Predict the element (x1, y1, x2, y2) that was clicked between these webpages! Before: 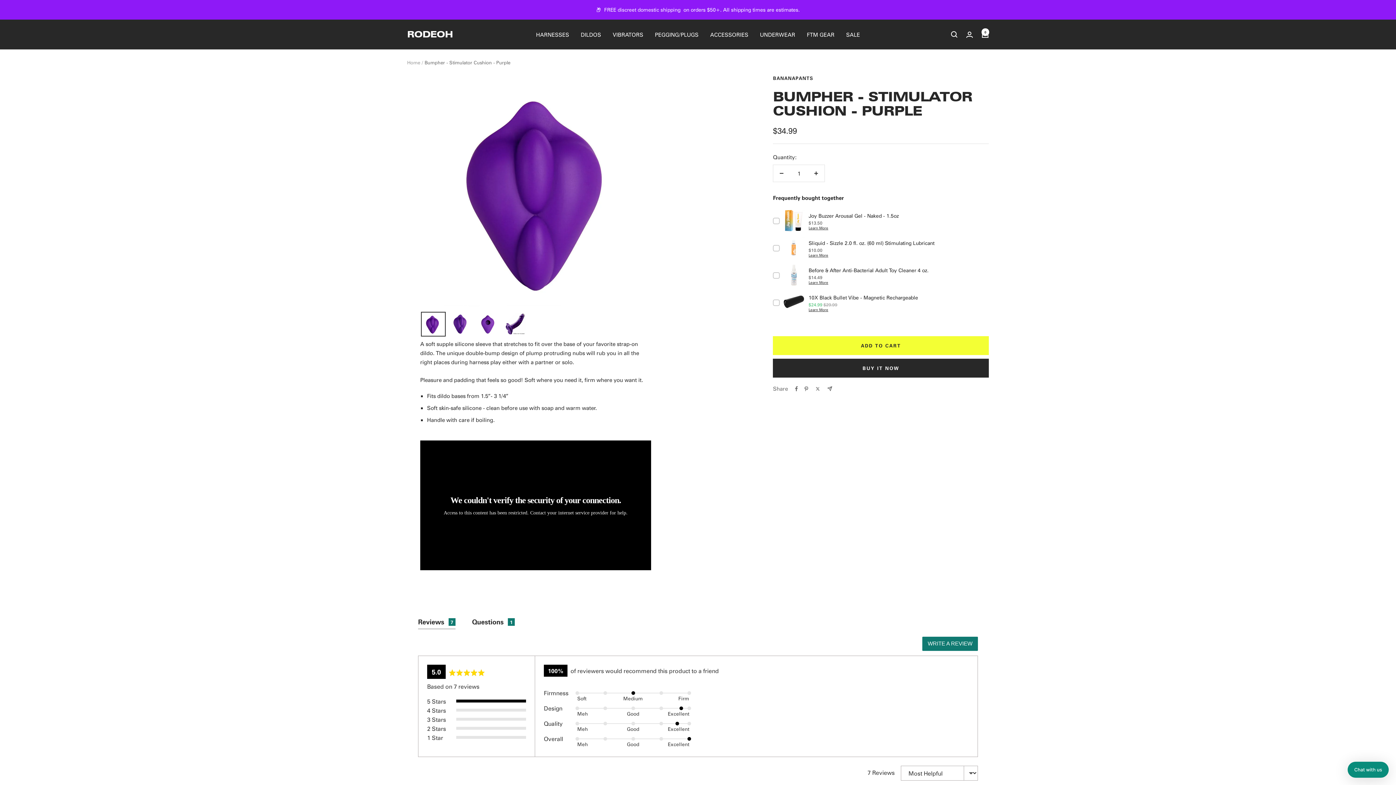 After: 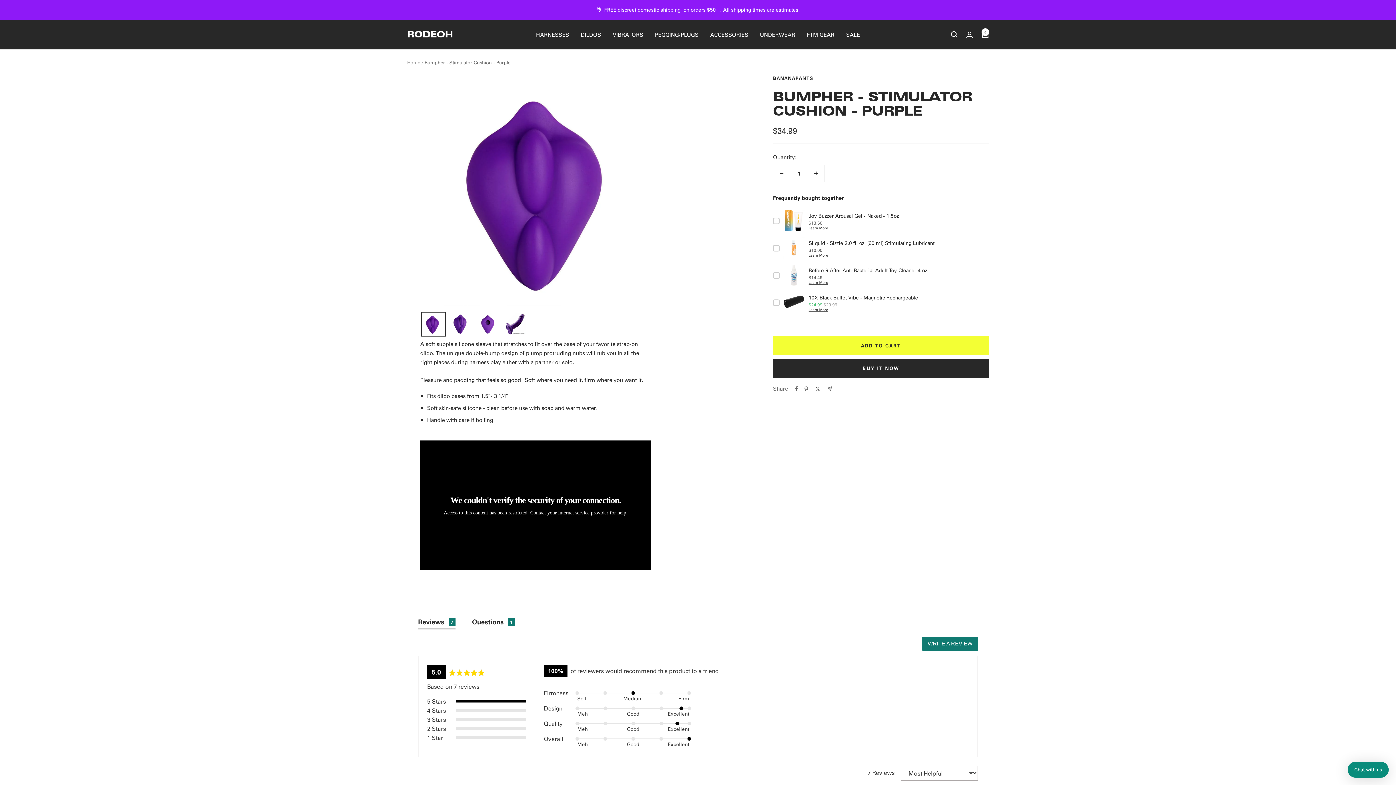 Action: label: Tweet on Twitter bbox: (815, 381, 821, 386)